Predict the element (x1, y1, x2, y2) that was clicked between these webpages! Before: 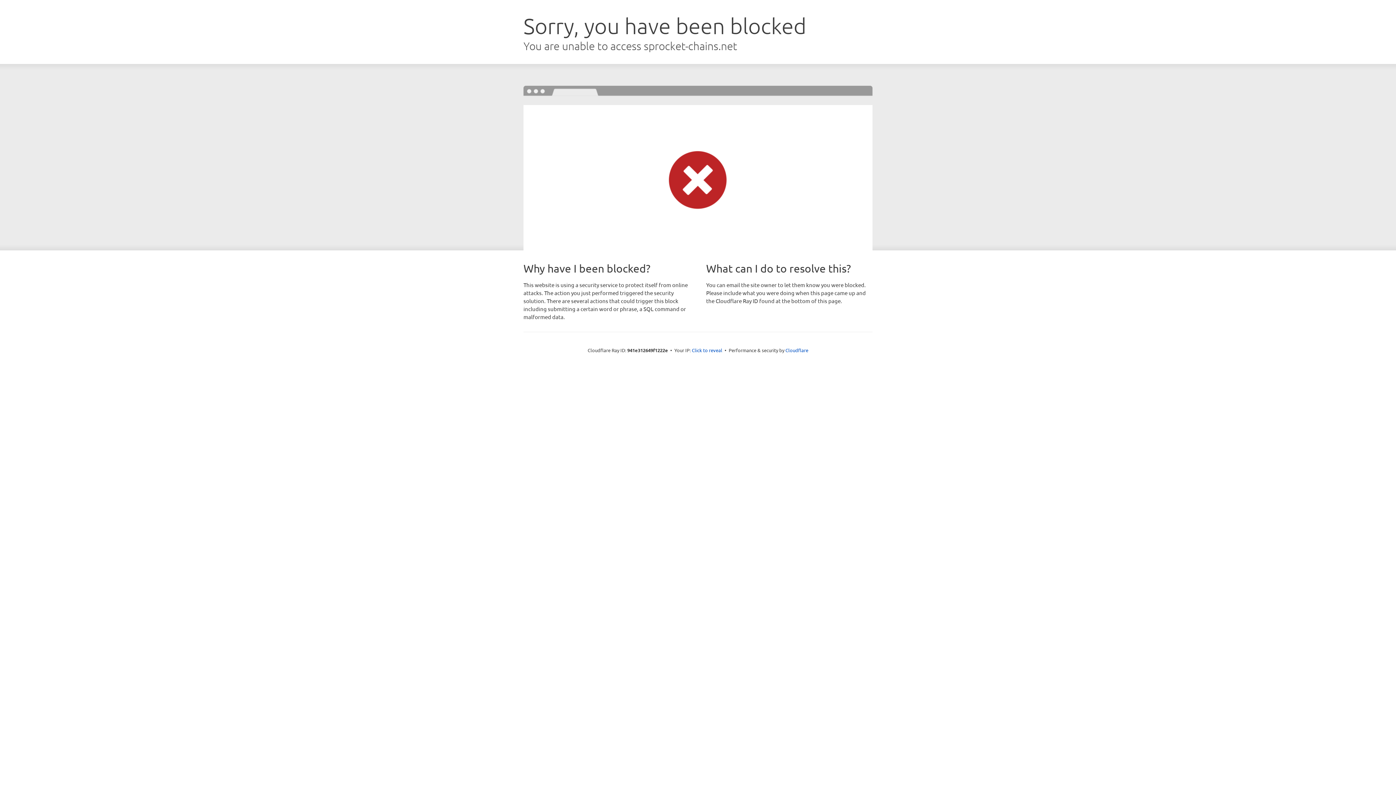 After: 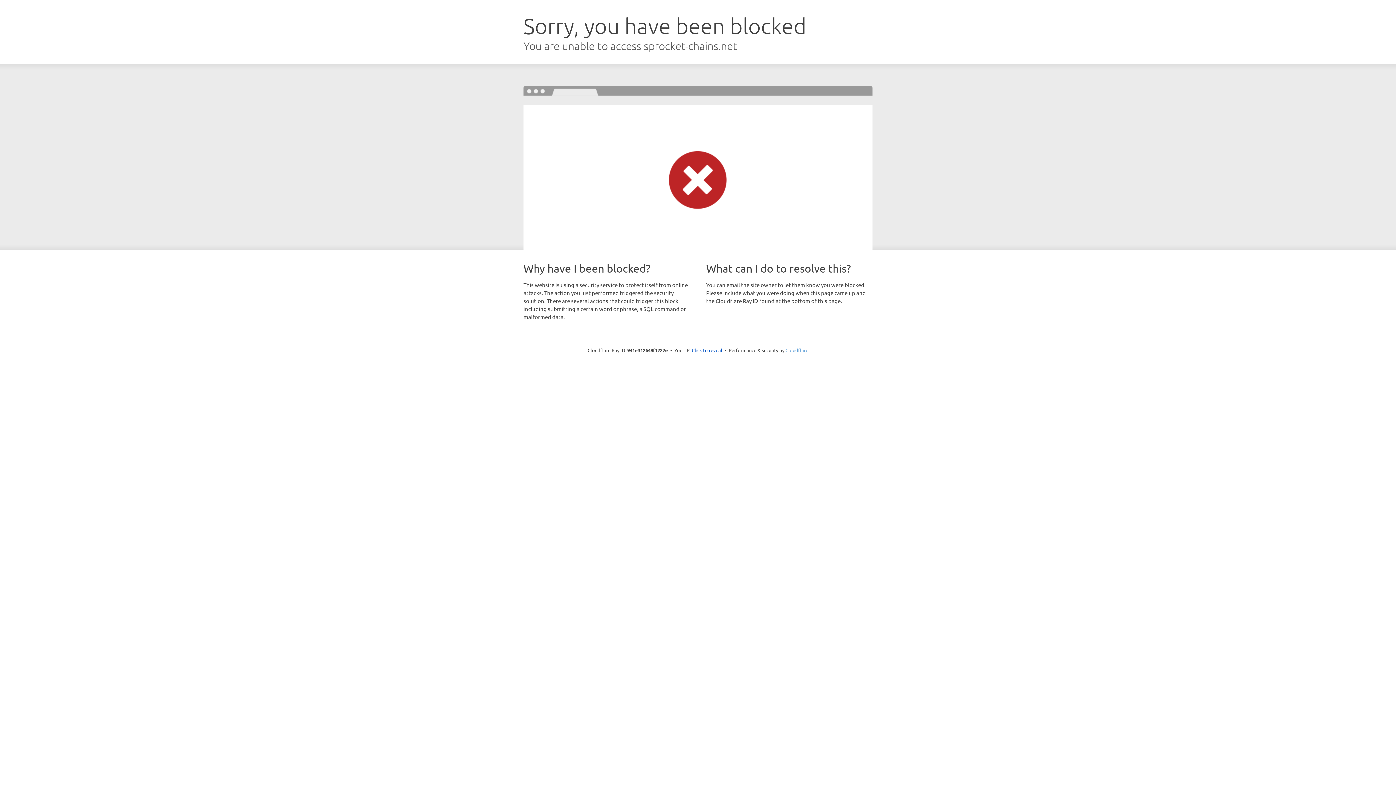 Action: bbox: (785, 347, 808, 353) label: Cloudflare